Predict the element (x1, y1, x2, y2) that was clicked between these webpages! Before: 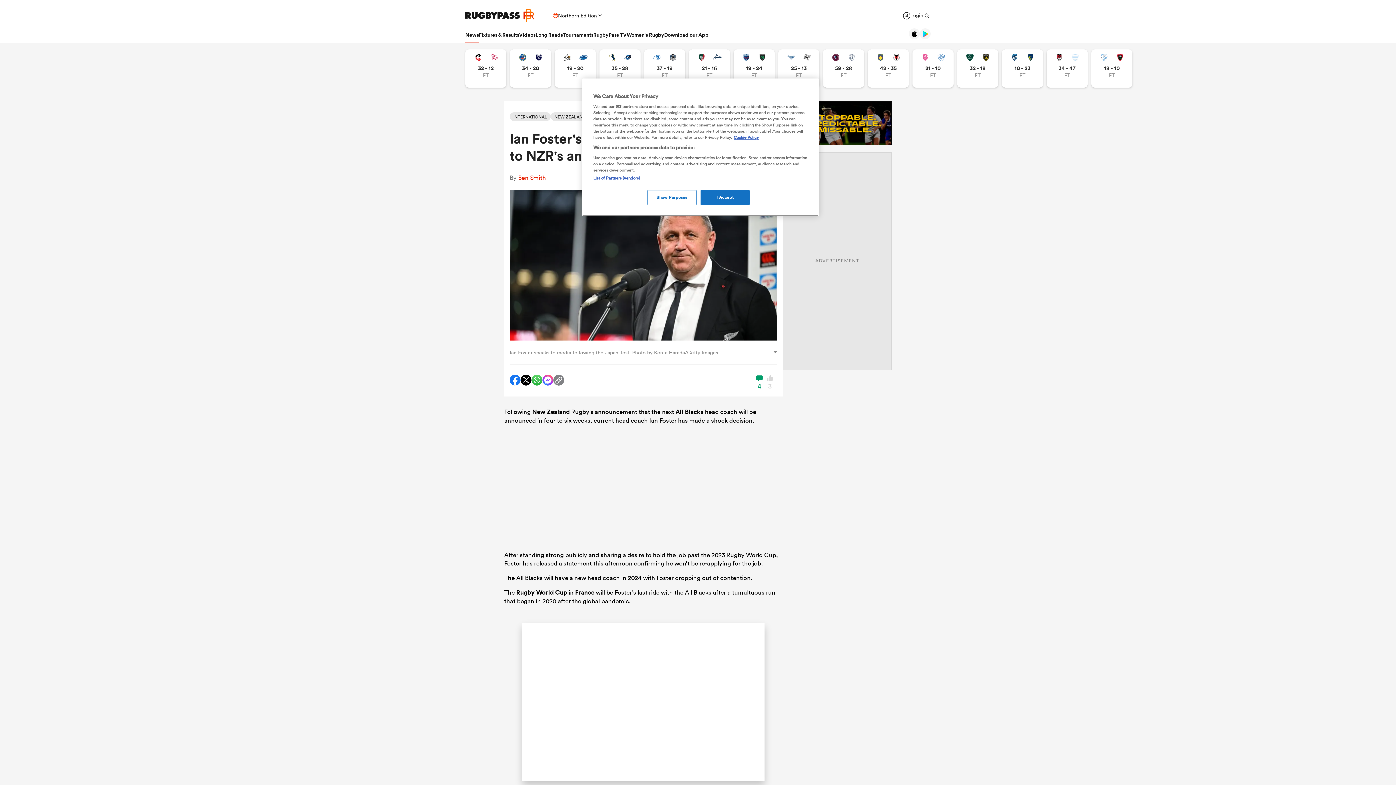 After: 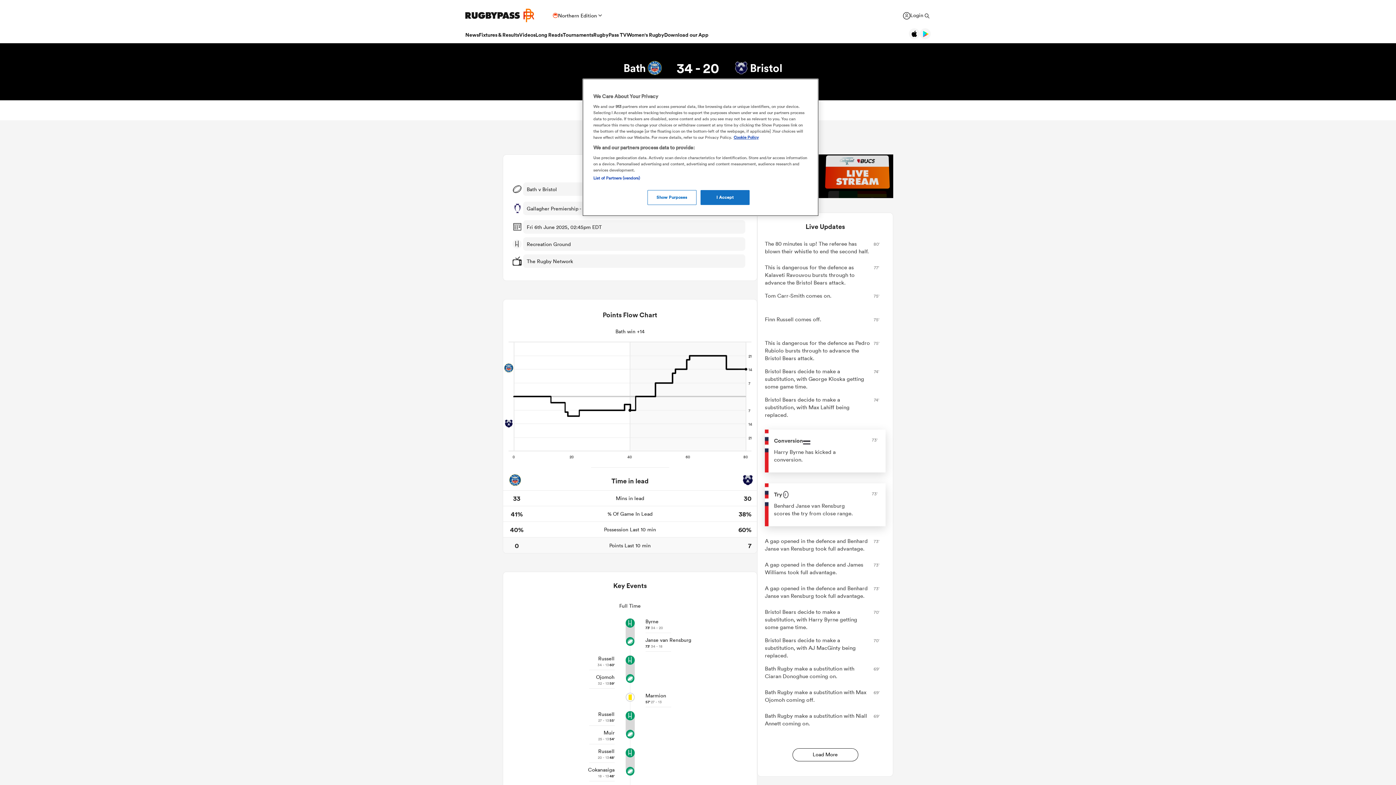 Action: bbox: (510, 49, 551, 87) label: View Bath vs Bristol rugby union game stats and news